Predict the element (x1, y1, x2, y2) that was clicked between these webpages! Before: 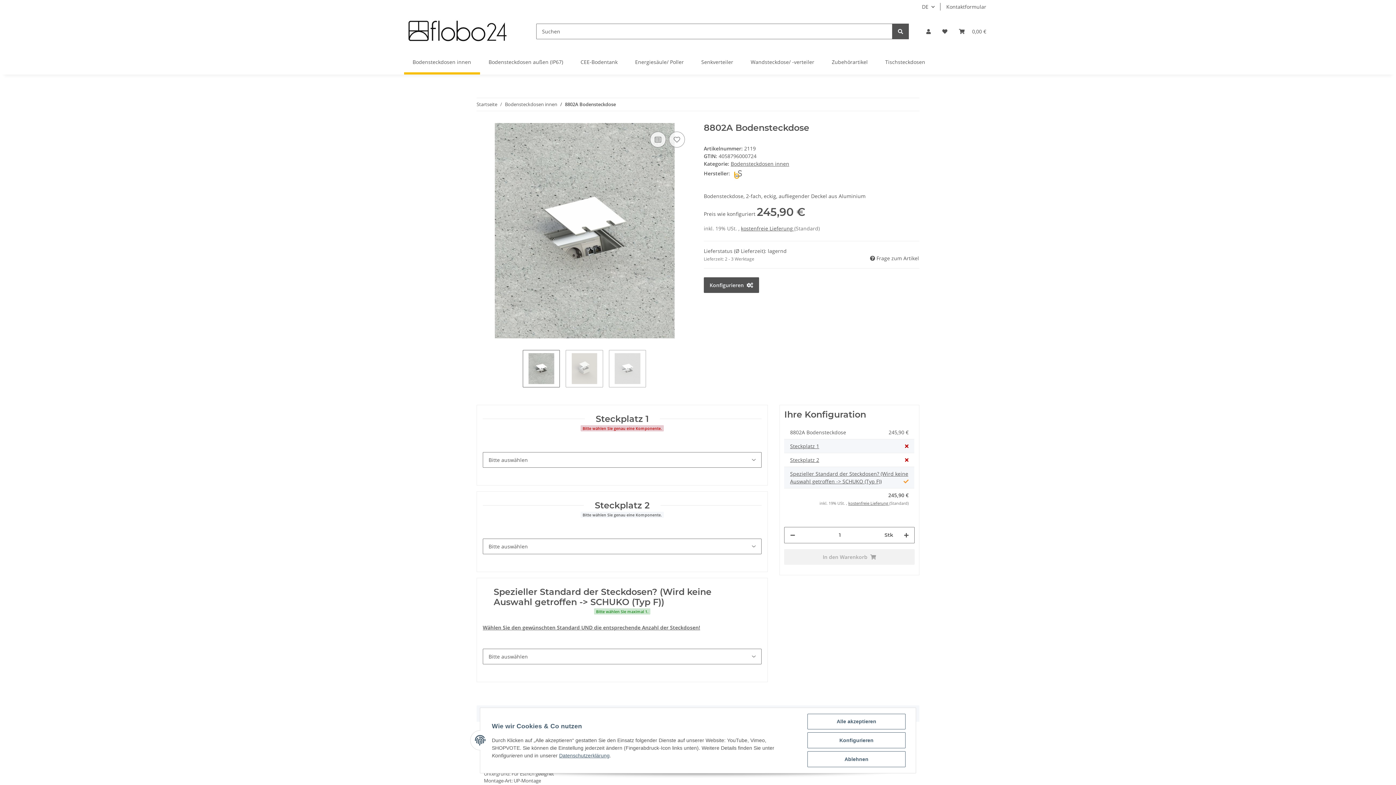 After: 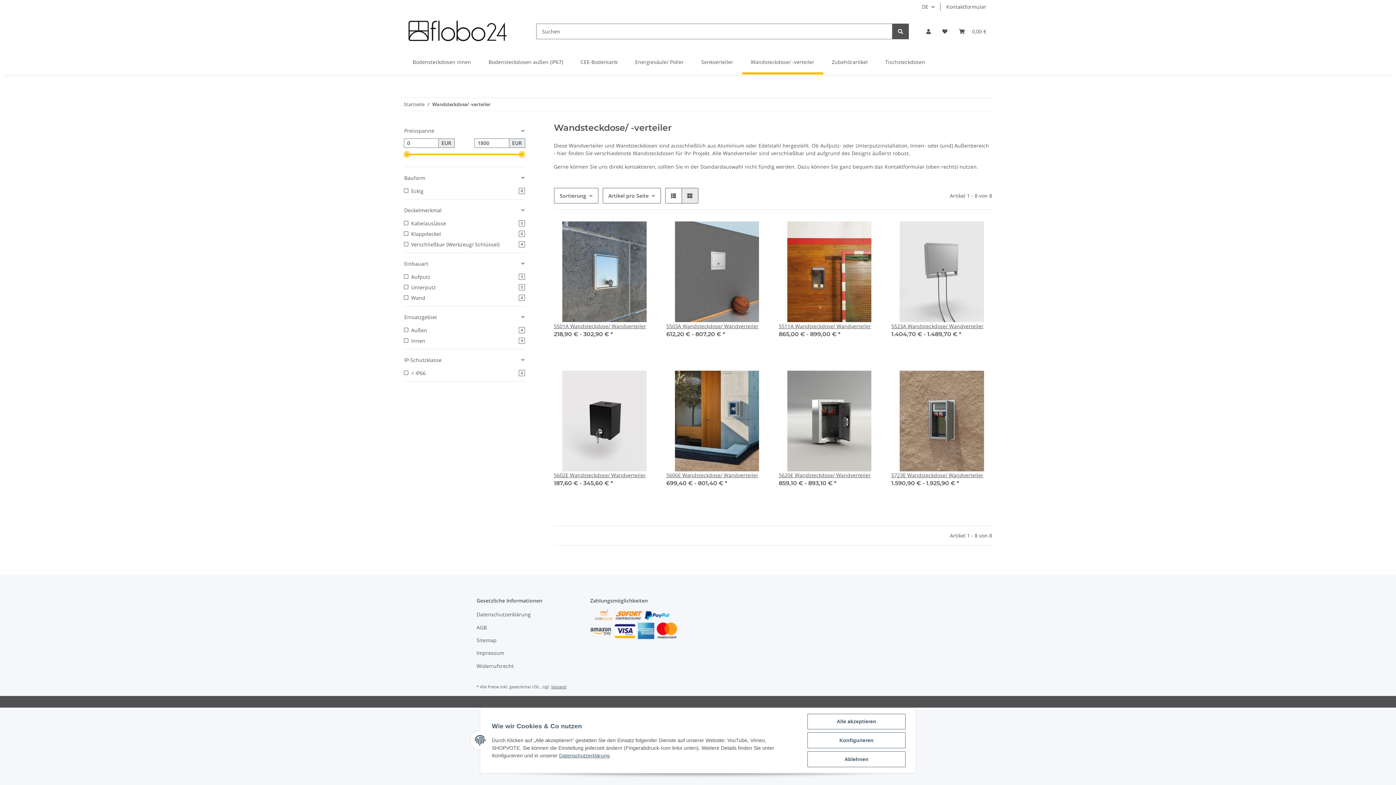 Action: bbox: (742, 49, 823, 74) label: Wandsteckdose/ -verteiler